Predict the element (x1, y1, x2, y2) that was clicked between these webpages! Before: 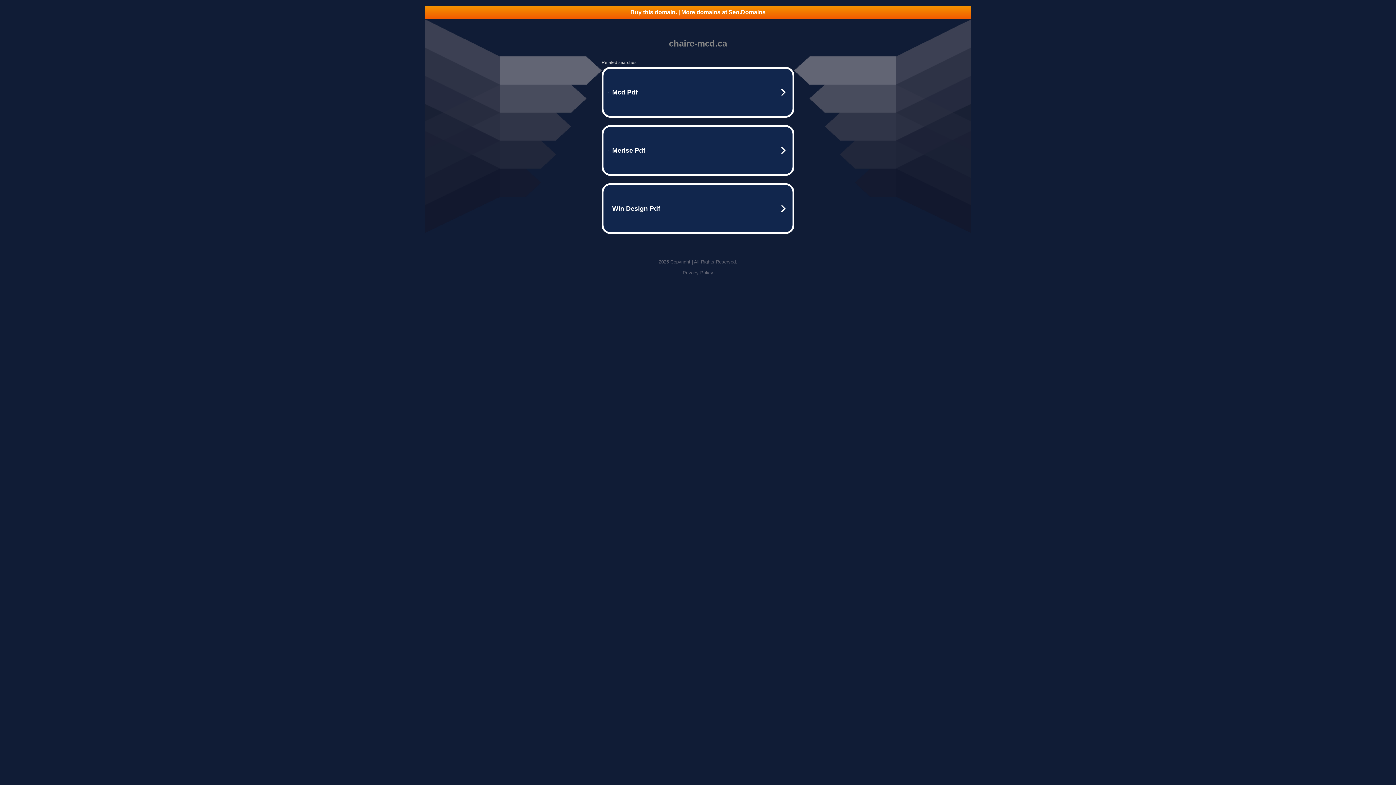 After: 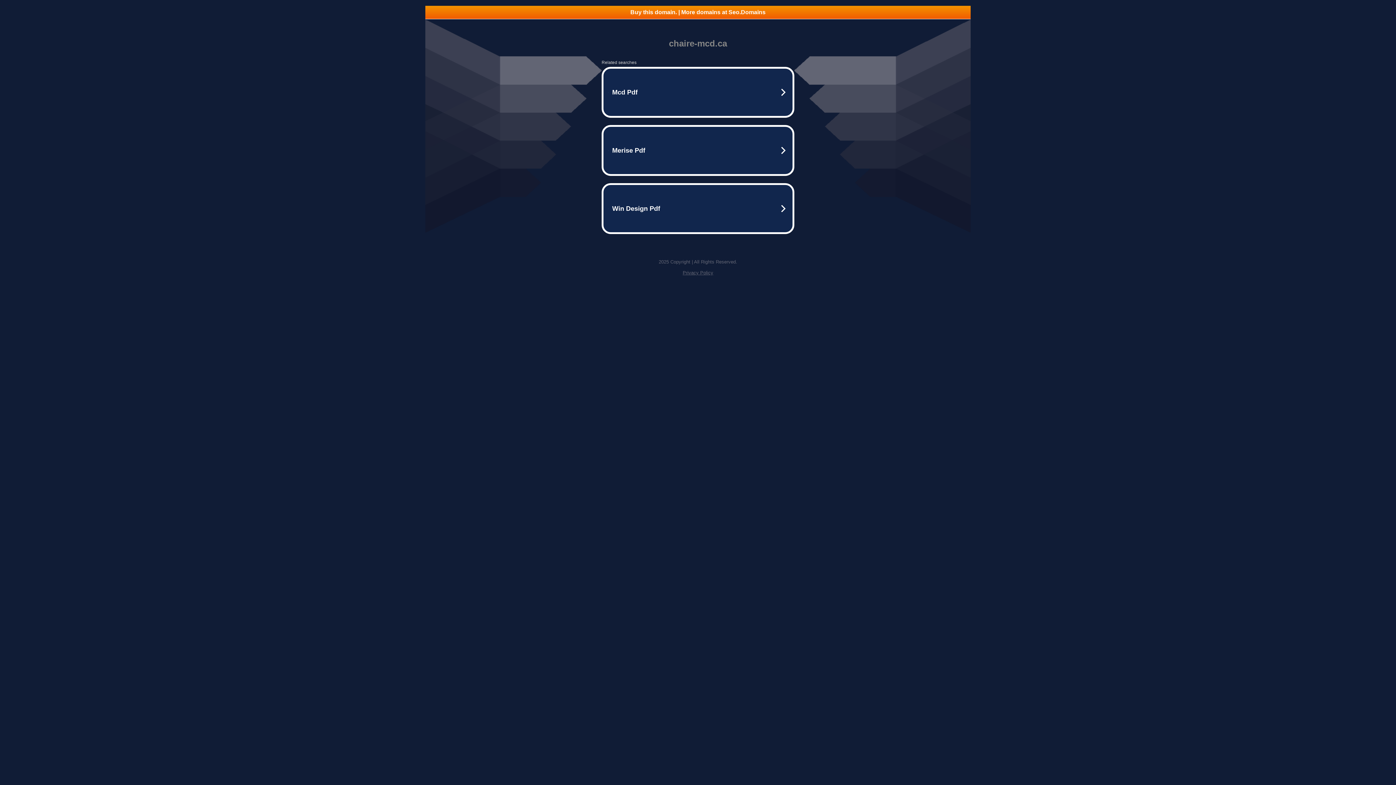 Action: label: Privacy Policy bbox: (682, 270, 713, 275)